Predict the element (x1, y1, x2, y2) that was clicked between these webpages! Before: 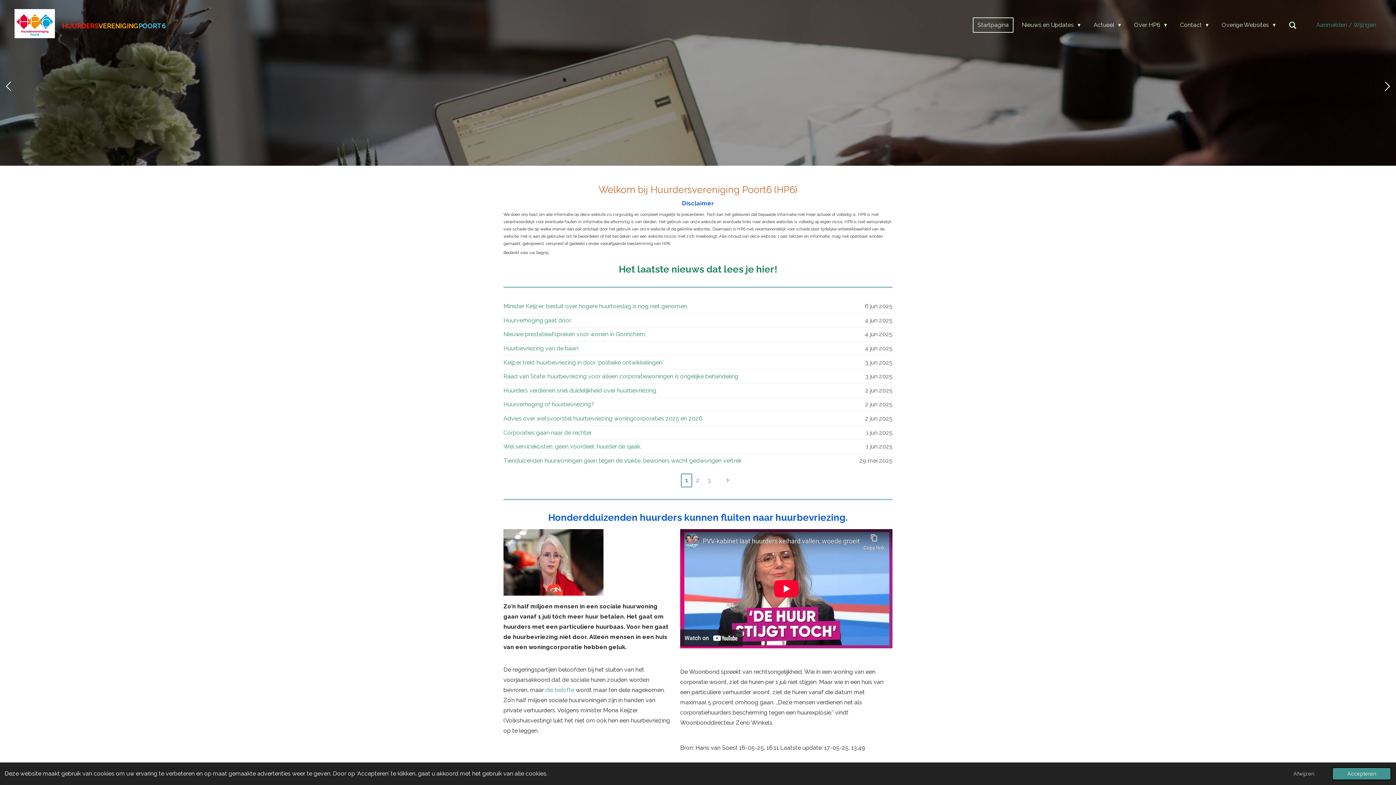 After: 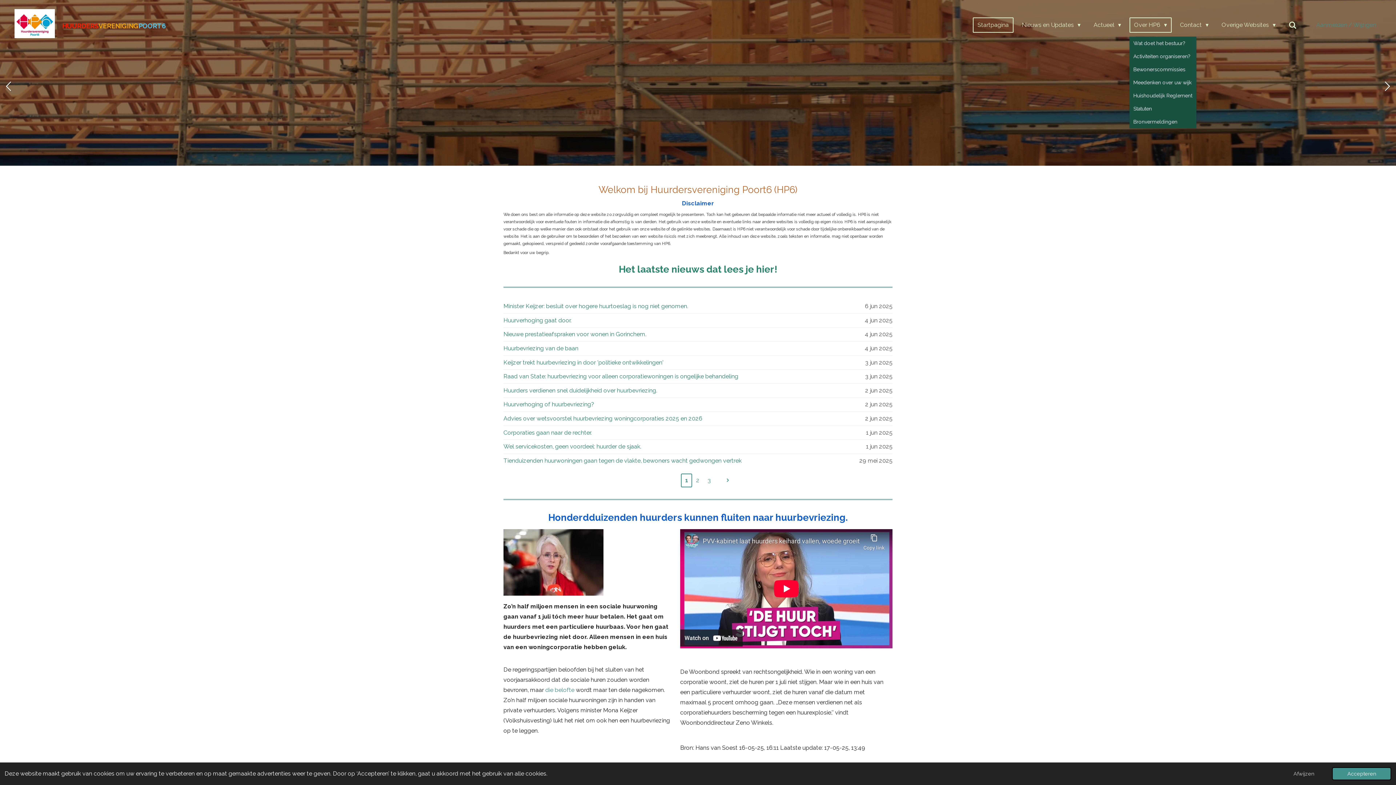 Action: bbox: (1129, 17, 1172, 32) label: Over HP6 